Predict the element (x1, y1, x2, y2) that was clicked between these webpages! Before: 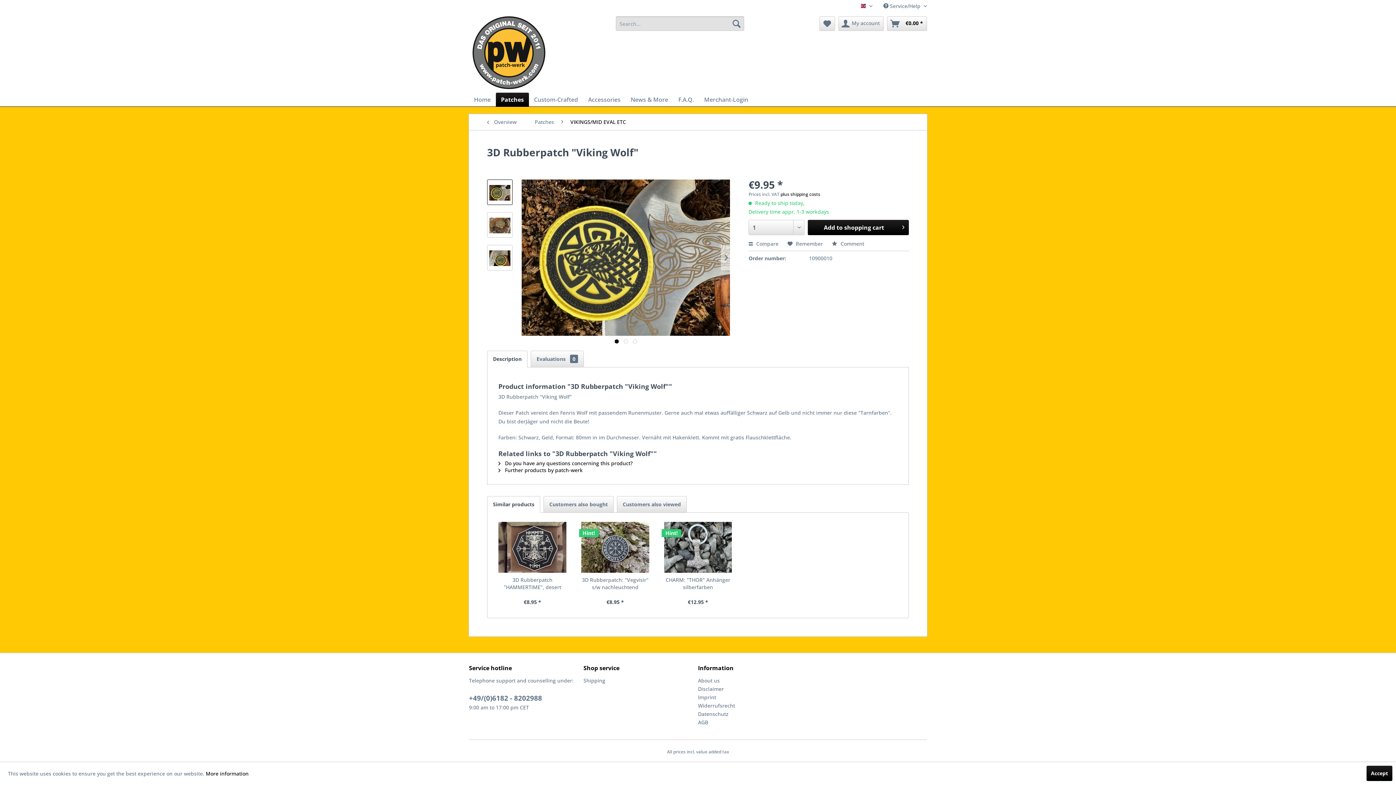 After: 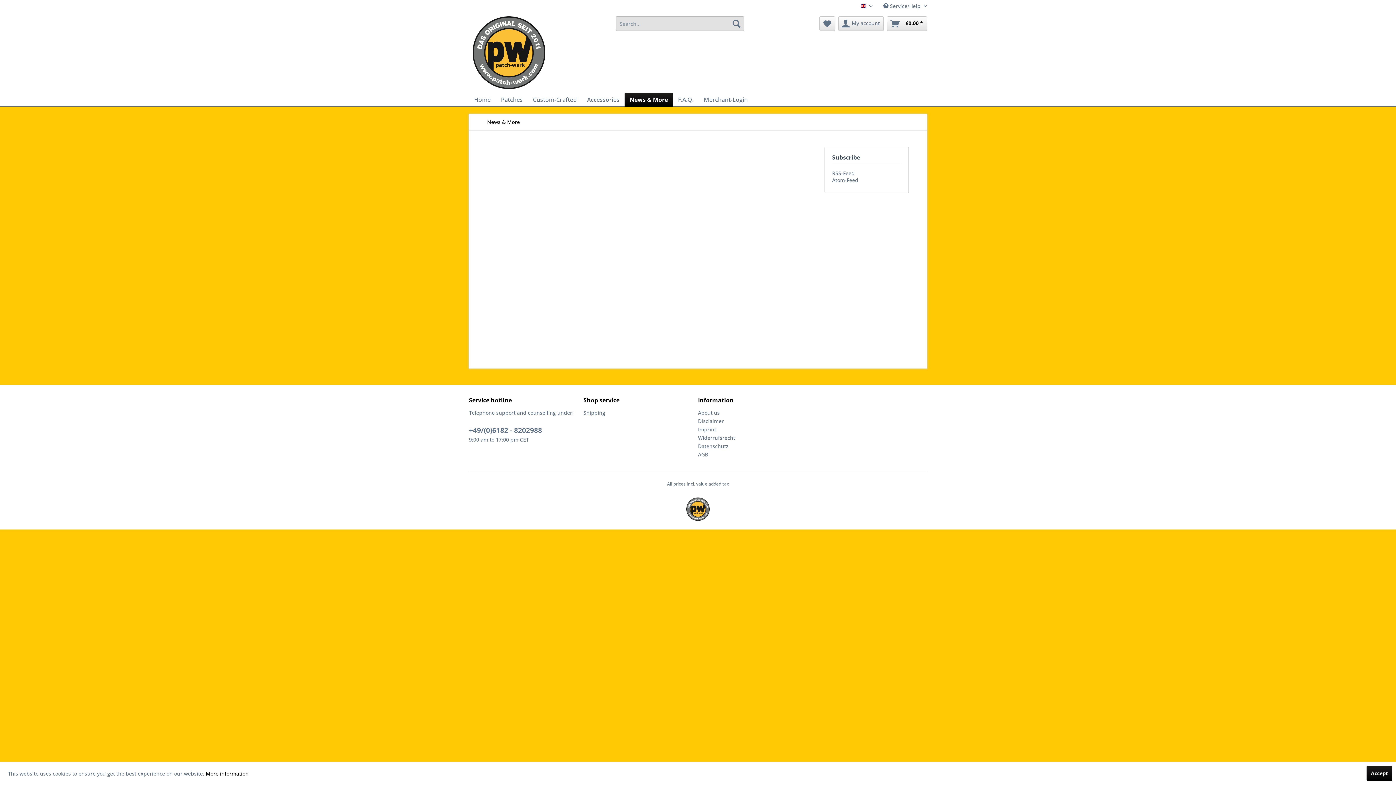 Action: label: News & More bbox: (625, 92, 673, 106)